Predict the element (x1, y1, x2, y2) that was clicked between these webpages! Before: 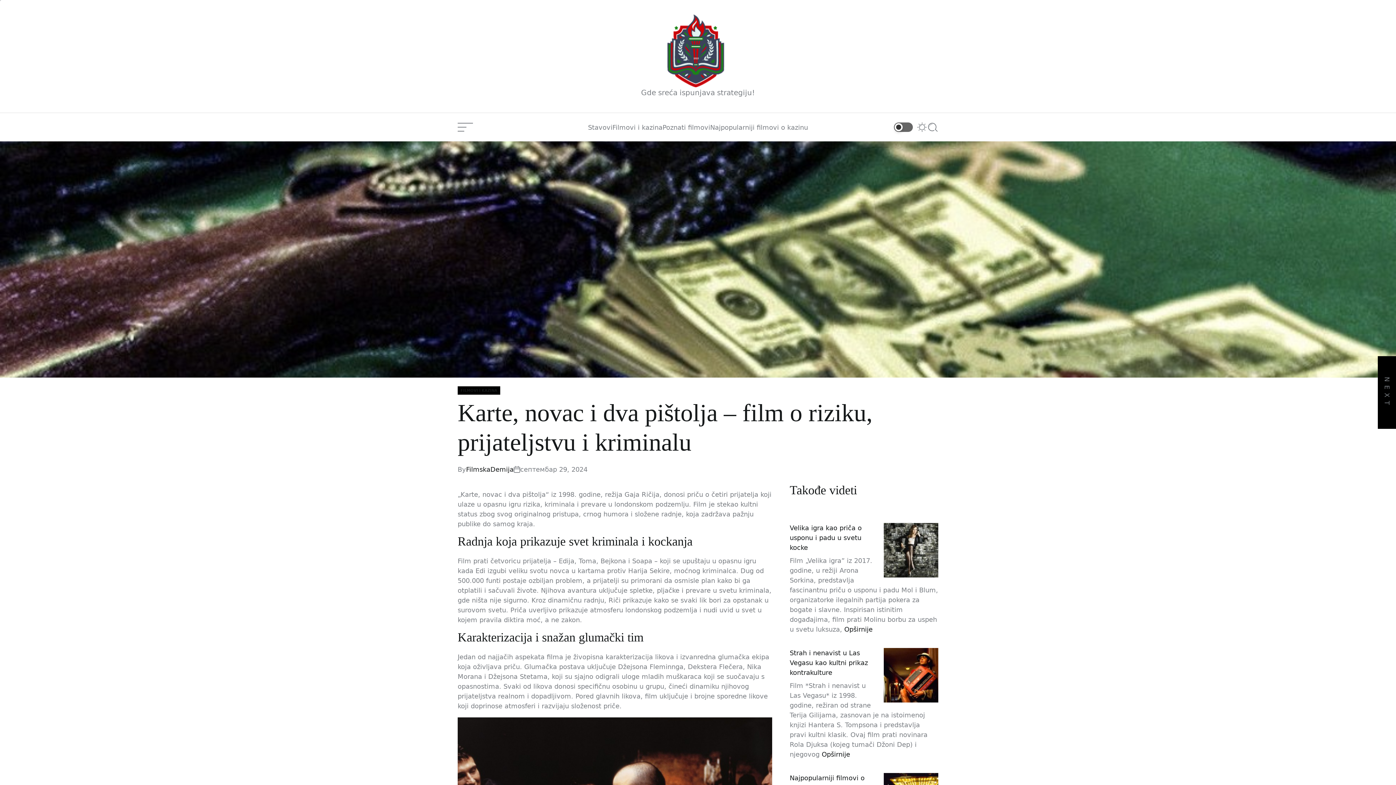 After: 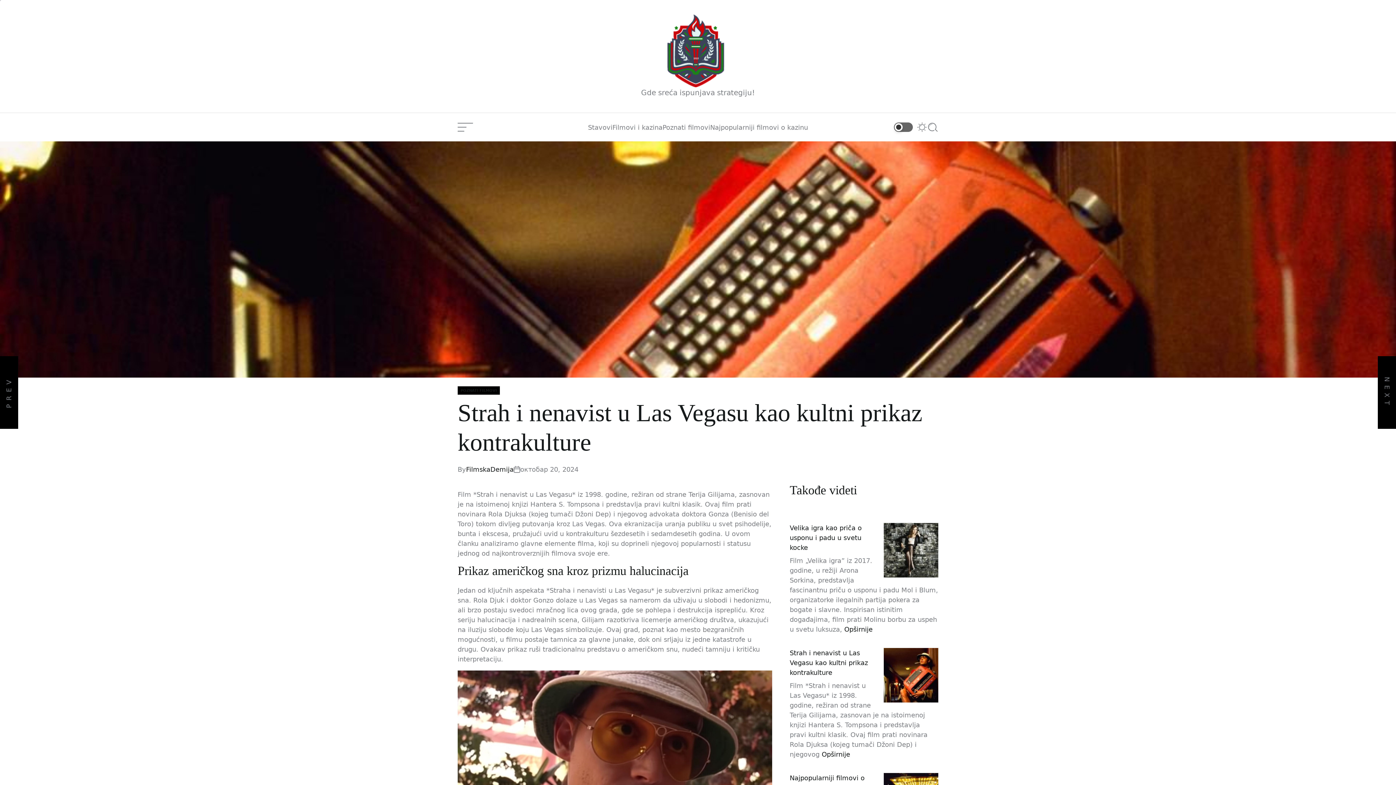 Action: label: Strah i nenavist u Las Vegasu kao kultni prikaz kontrakulture bbox: (883, 648, 938, 702)